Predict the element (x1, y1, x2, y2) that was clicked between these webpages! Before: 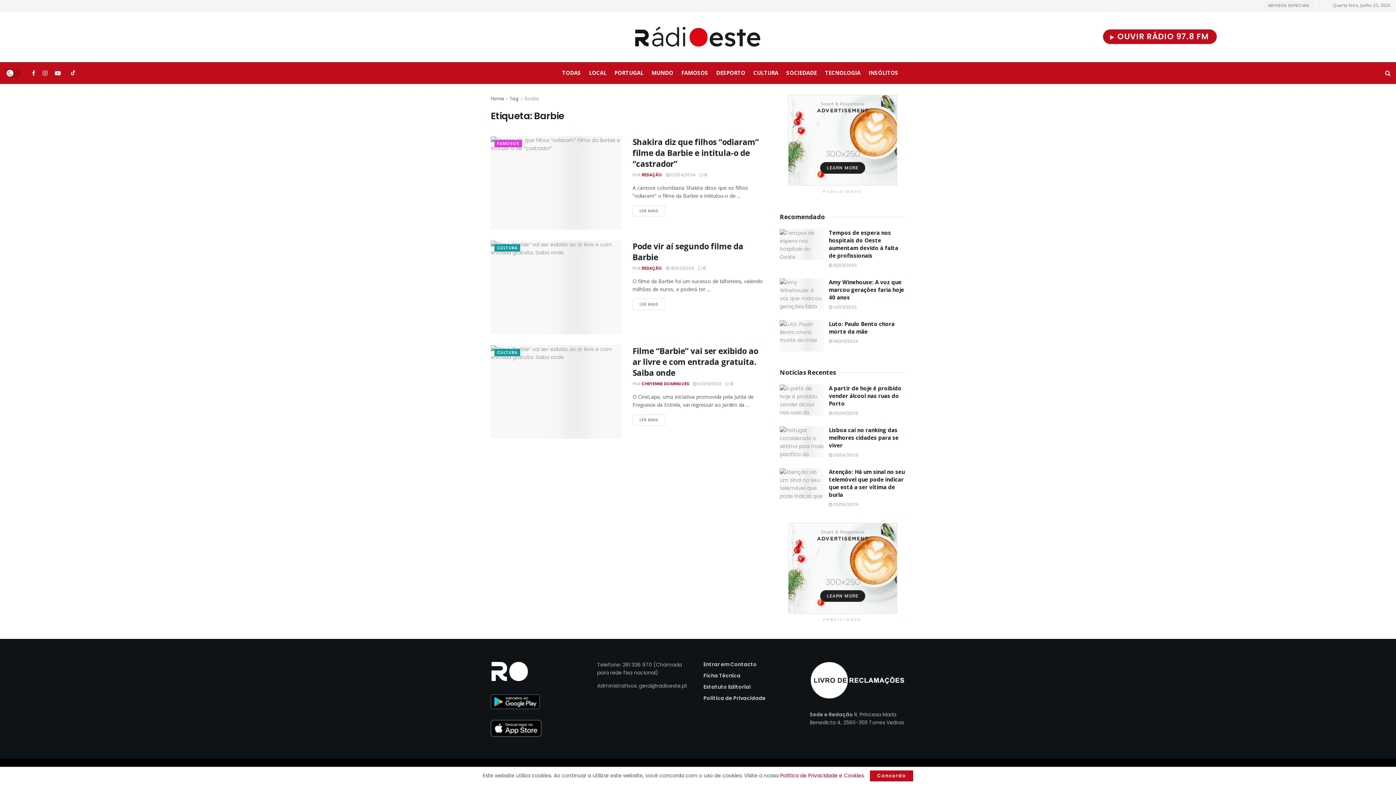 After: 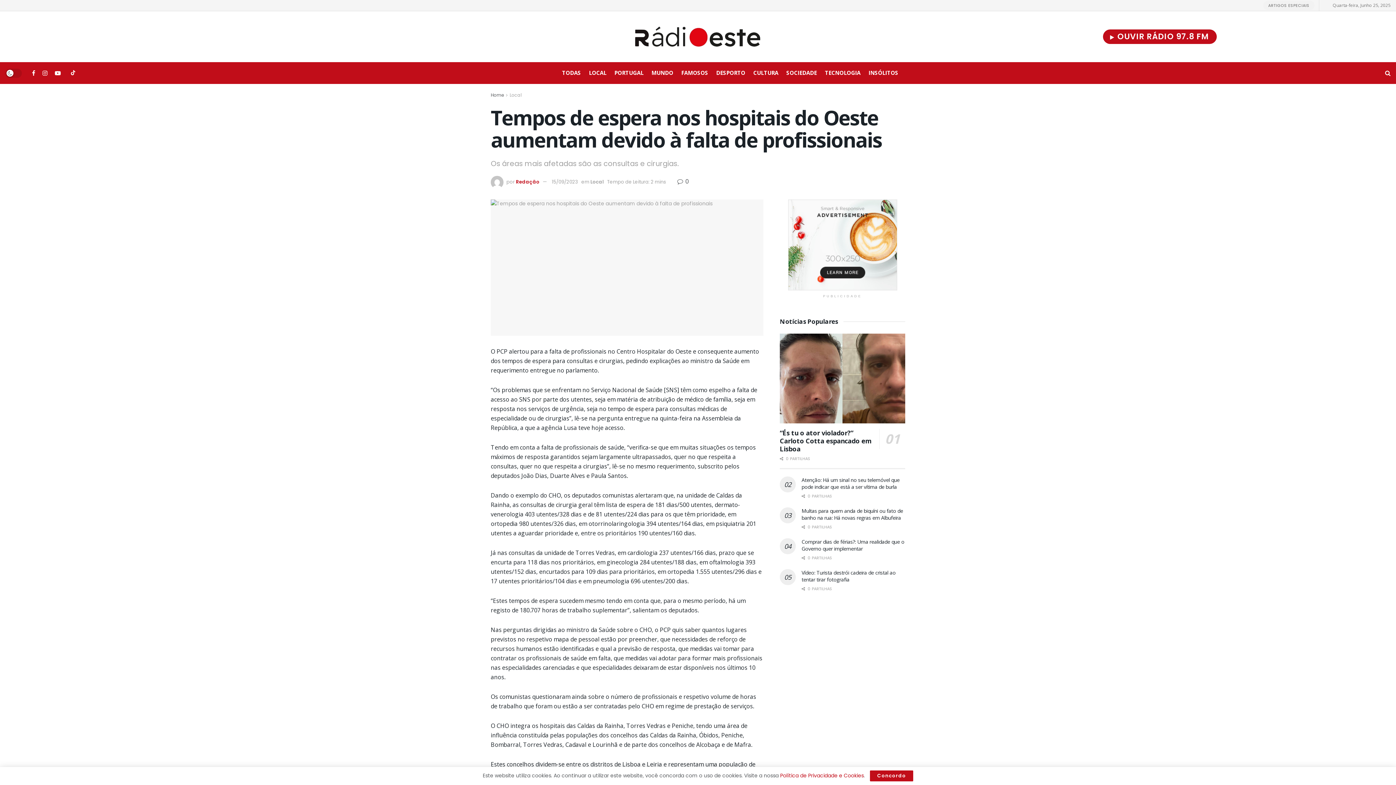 Action: label:  15/09/2023 bbox: (829, 262, 857, 268)